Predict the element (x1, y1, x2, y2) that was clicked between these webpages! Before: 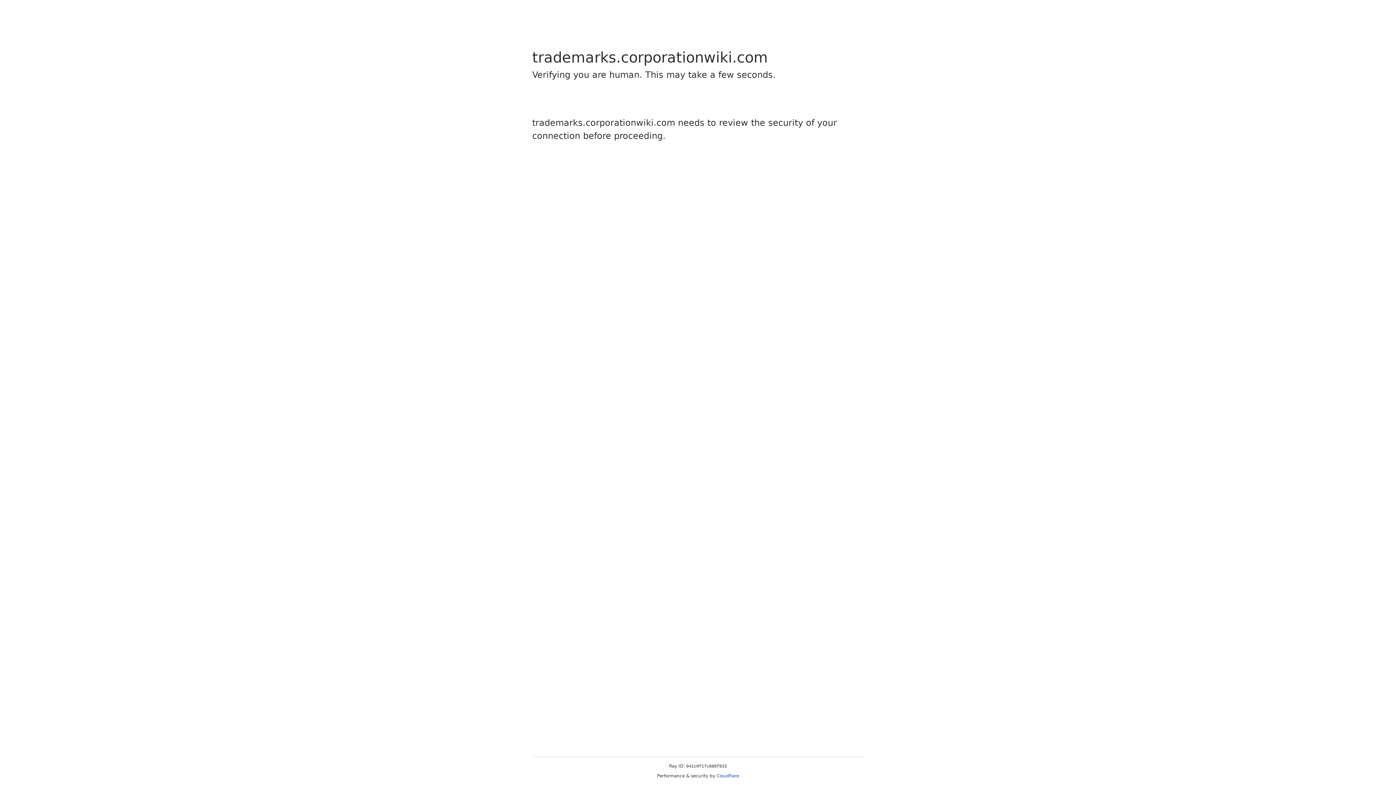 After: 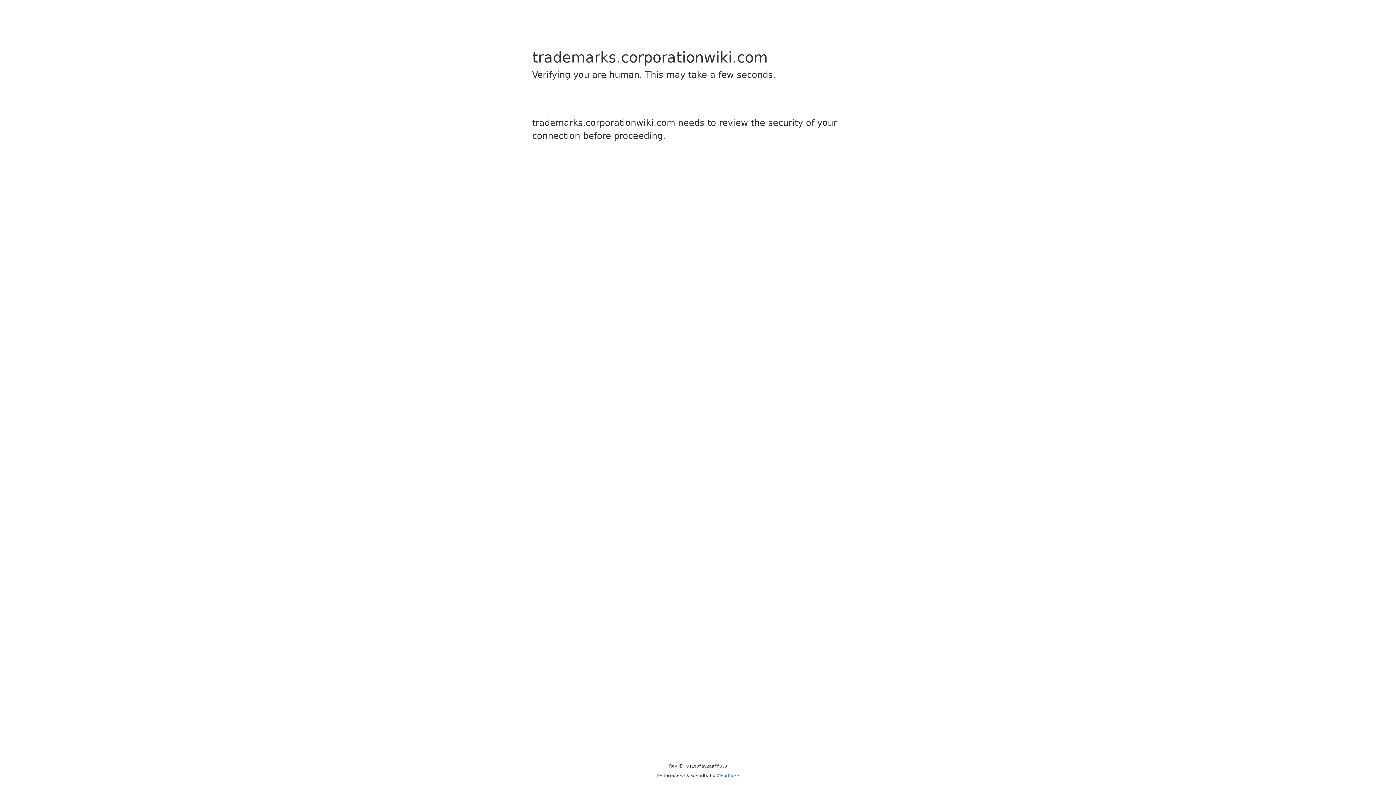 Action: label: Cloudflare bbox: (716, 773, 739, 778)